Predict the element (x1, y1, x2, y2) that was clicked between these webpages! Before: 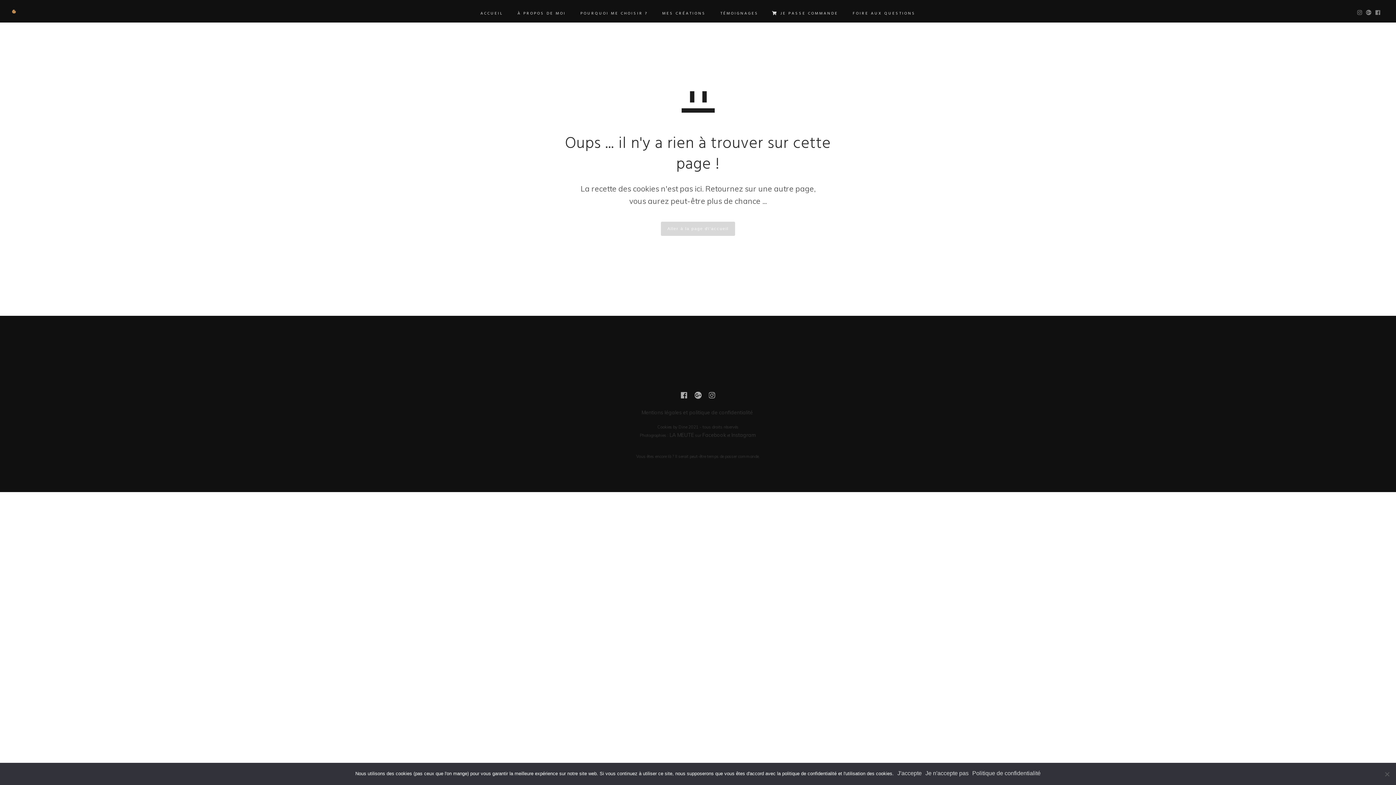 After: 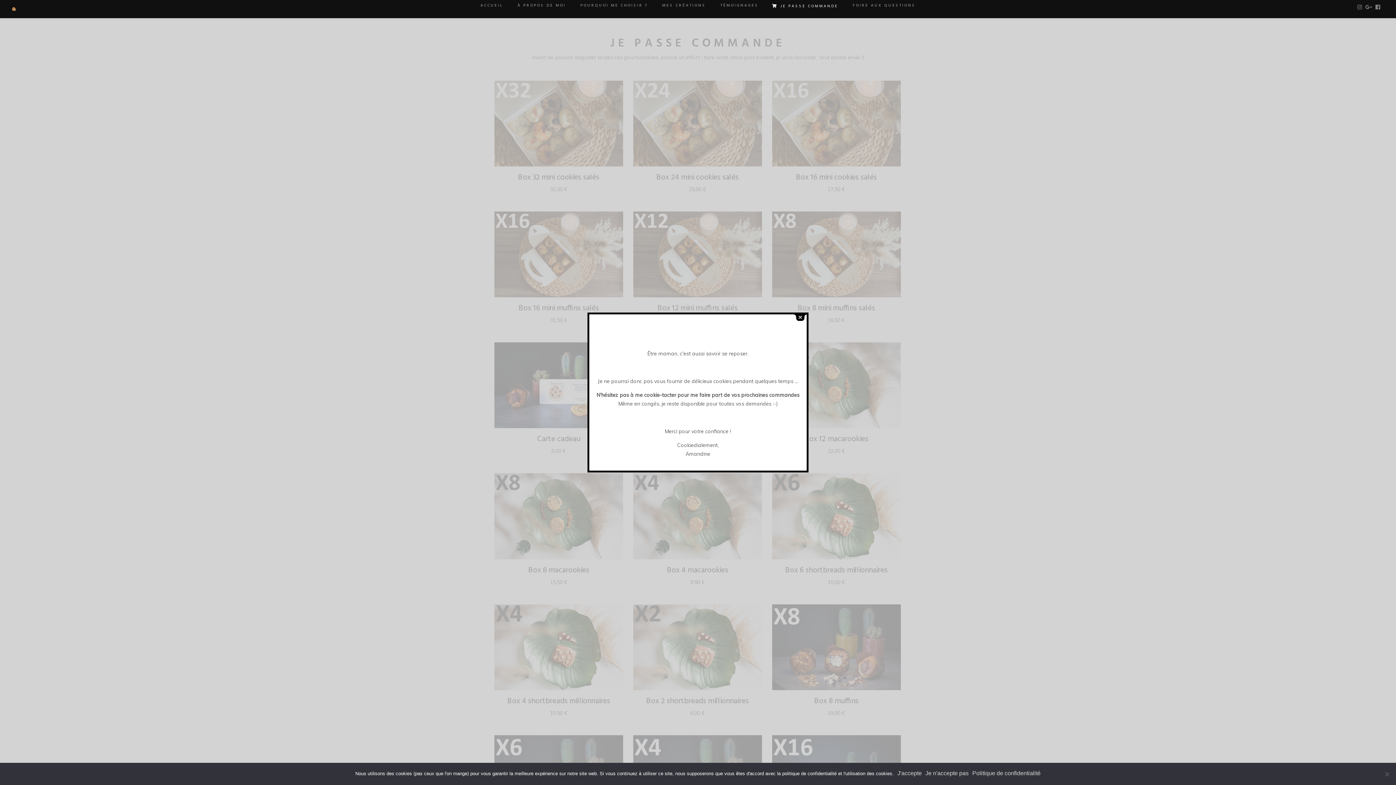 Action: label: JE PASSE COMMANDE bbox: (773, 0, 838, 27)